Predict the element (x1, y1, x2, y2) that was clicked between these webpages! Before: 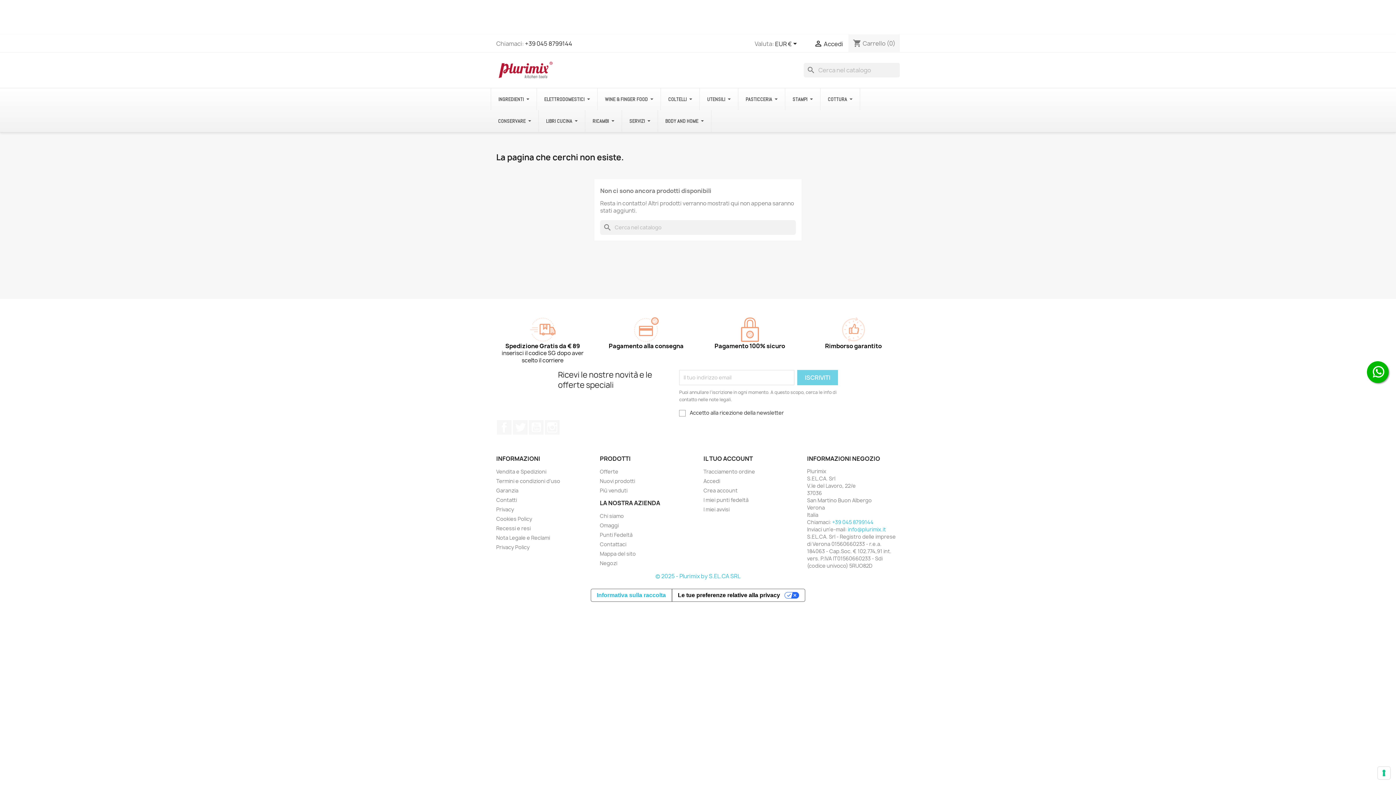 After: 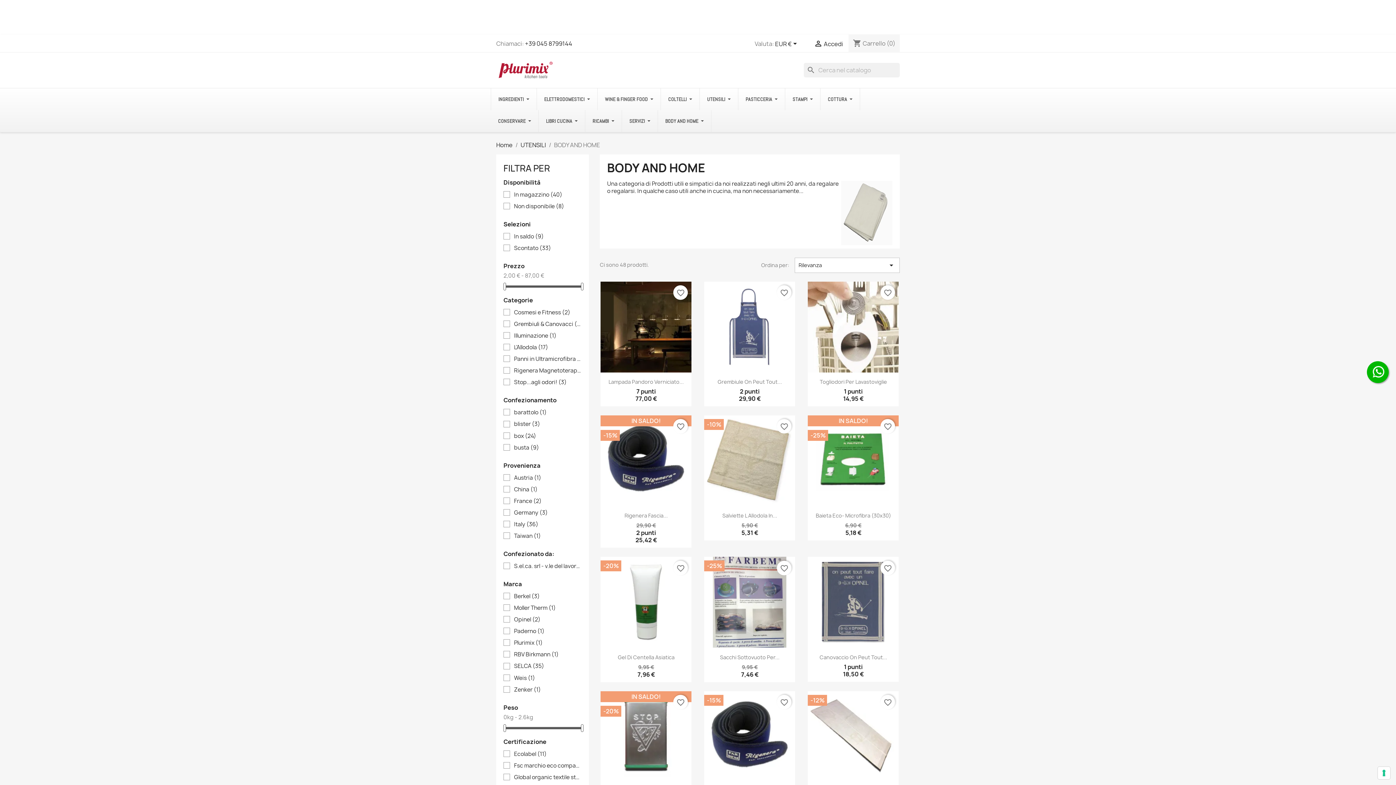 Action: bbox: (658, 110, 711, 131) label: BODY AND HOME